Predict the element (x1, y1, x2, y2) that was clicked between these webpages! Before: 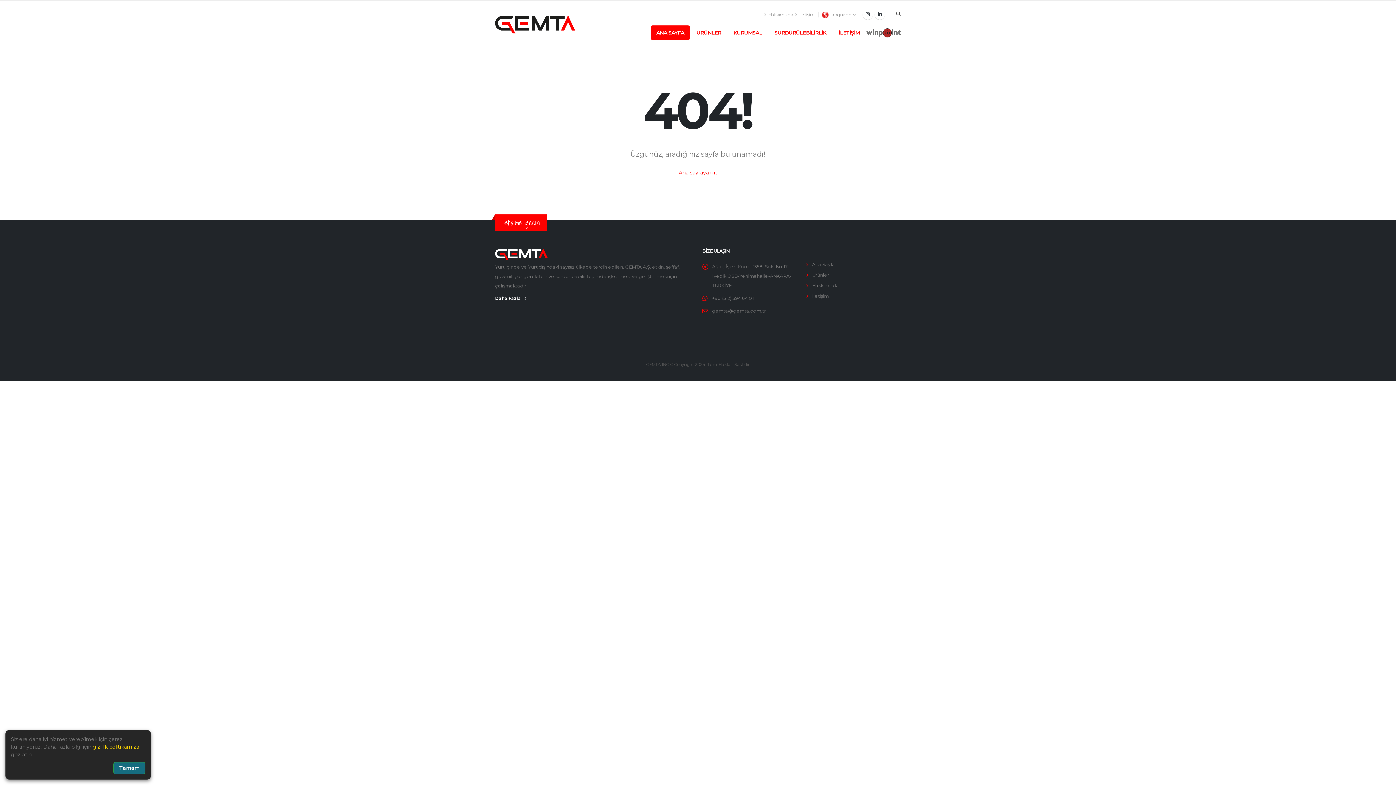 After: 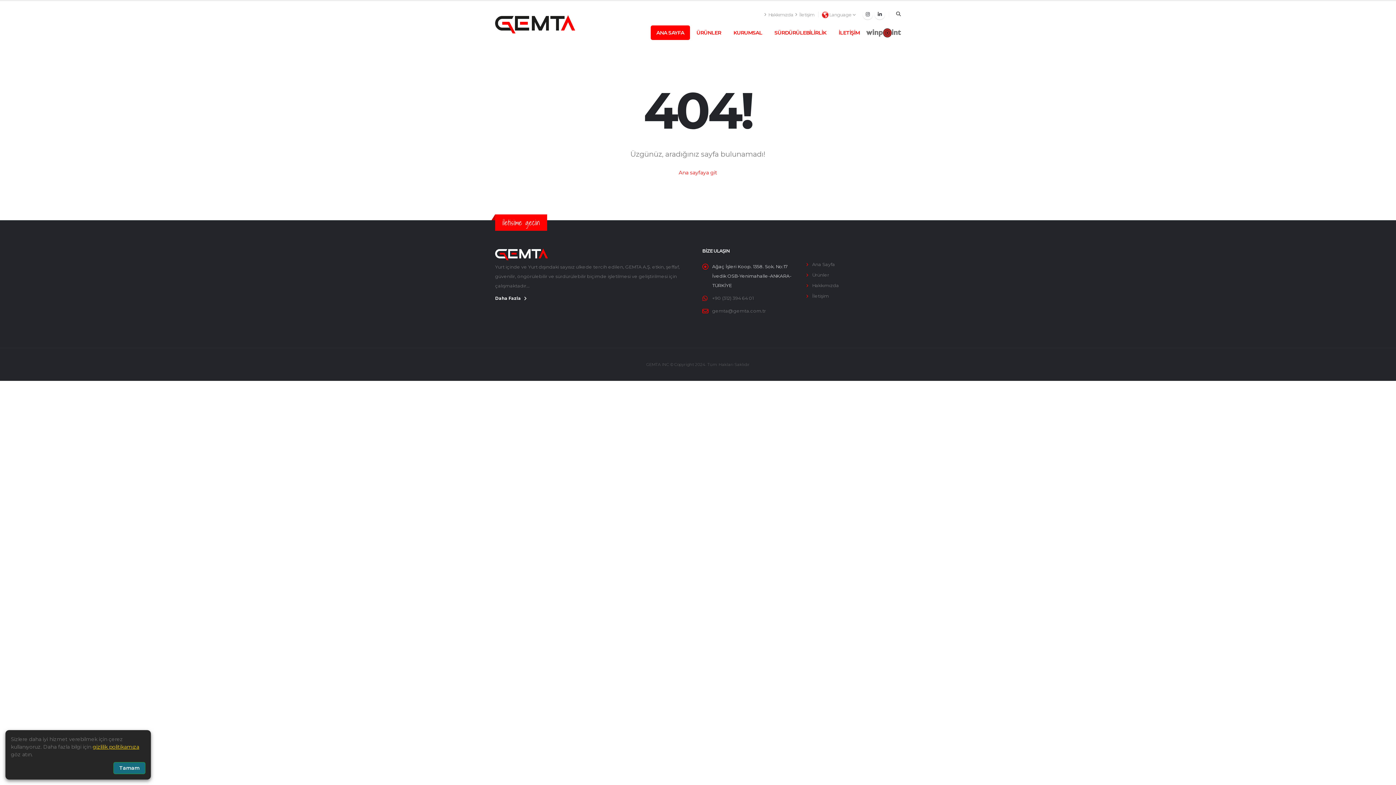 Action: bbox: (712, 264, 791, 288) label: Ağaç İşleri Koop. 1358. Sok. No:17 İvedik OSB-Yenimahalle-ANKARA-TÜRKİYE